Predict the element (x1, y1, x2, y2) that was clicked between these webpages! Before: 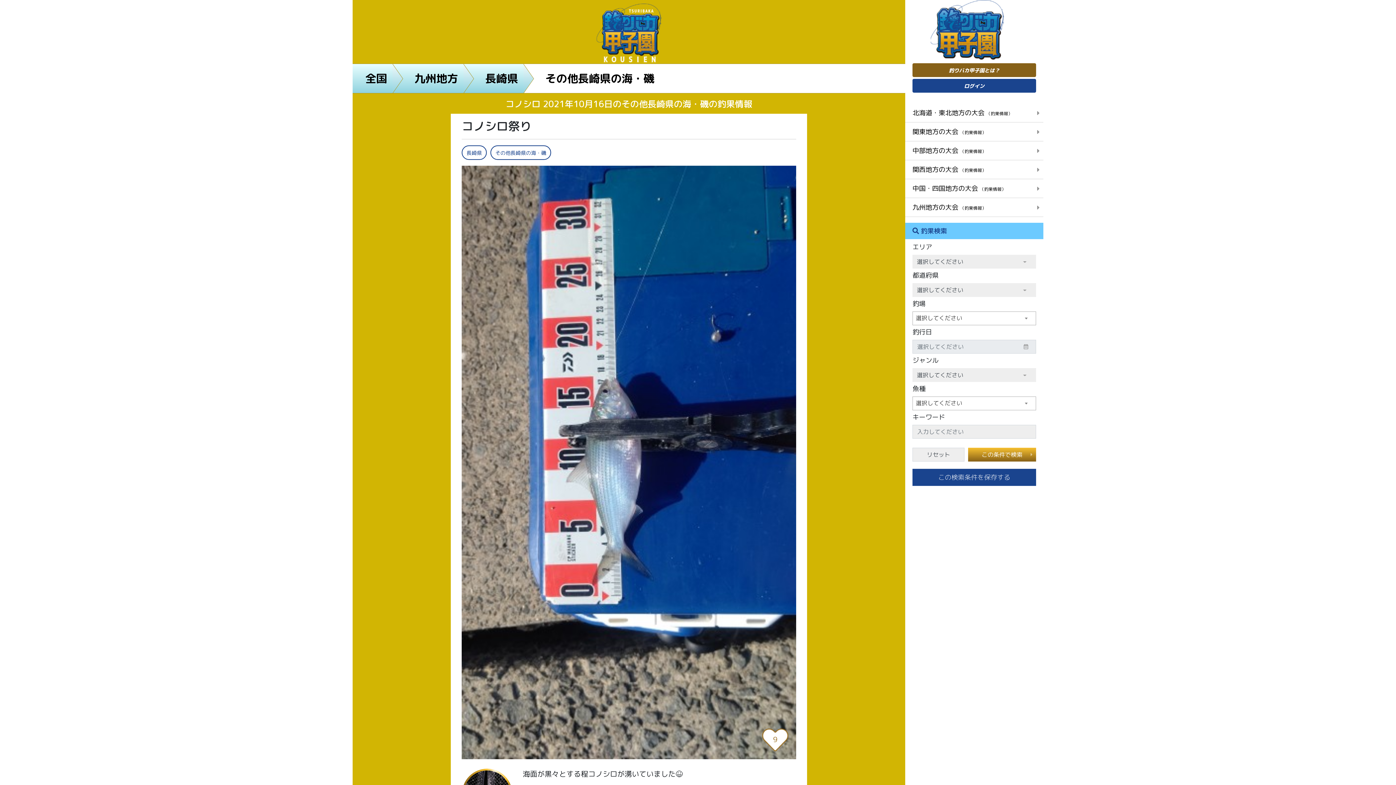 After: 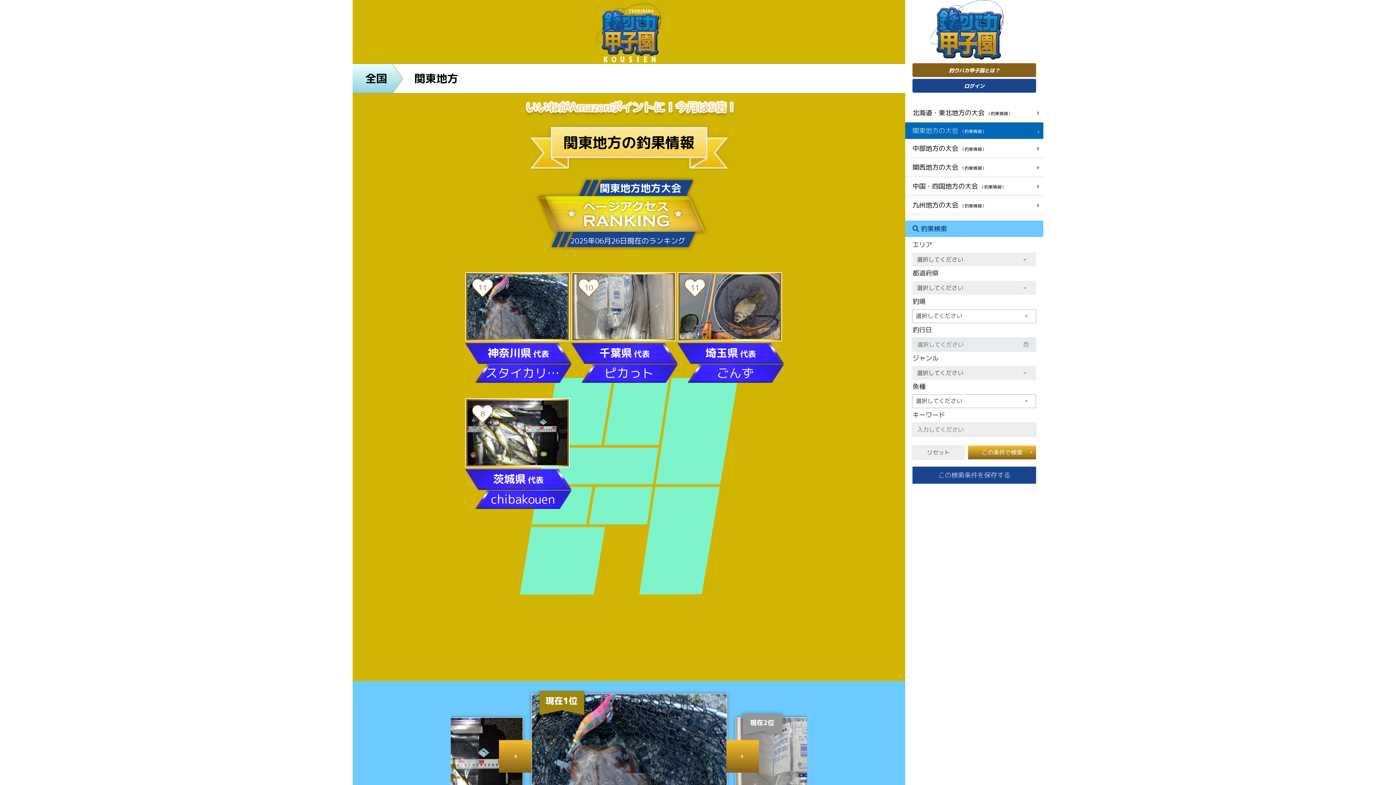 Action: bbox: (912, 126, 986, 136) label: 関東地方の大会 （釣果情報）